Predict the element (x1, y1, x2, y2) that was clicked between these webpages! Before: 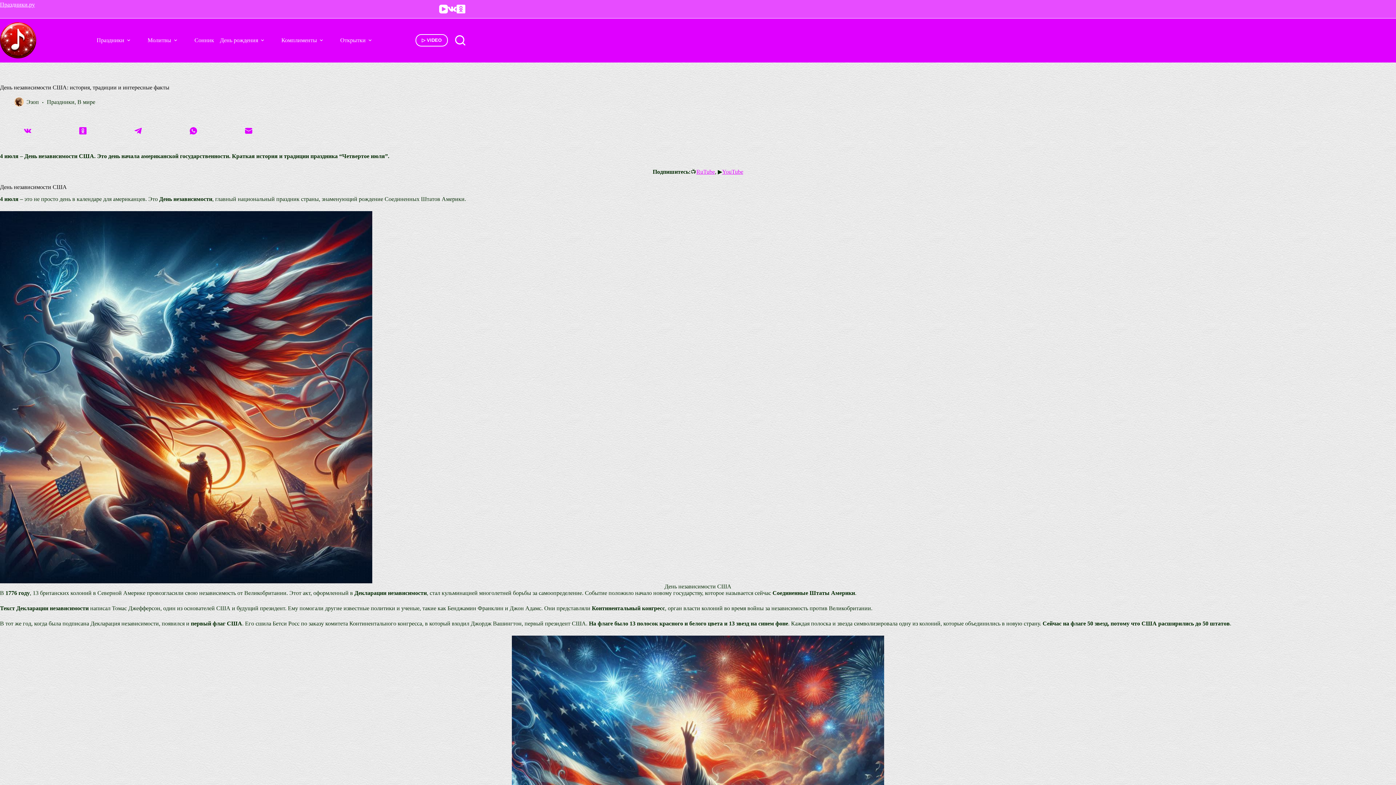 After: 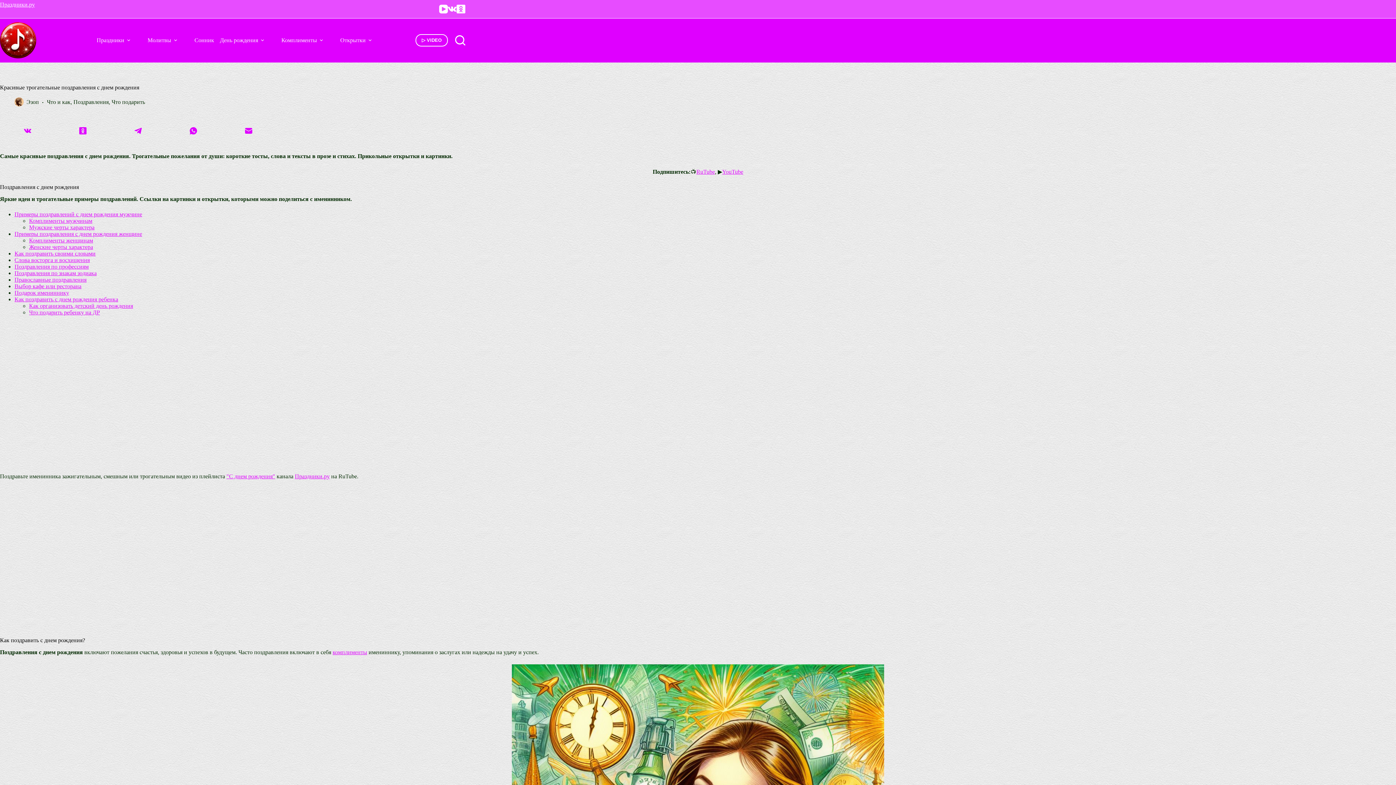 Action: label: День рождения bbox: (217, 33, 269, 46)